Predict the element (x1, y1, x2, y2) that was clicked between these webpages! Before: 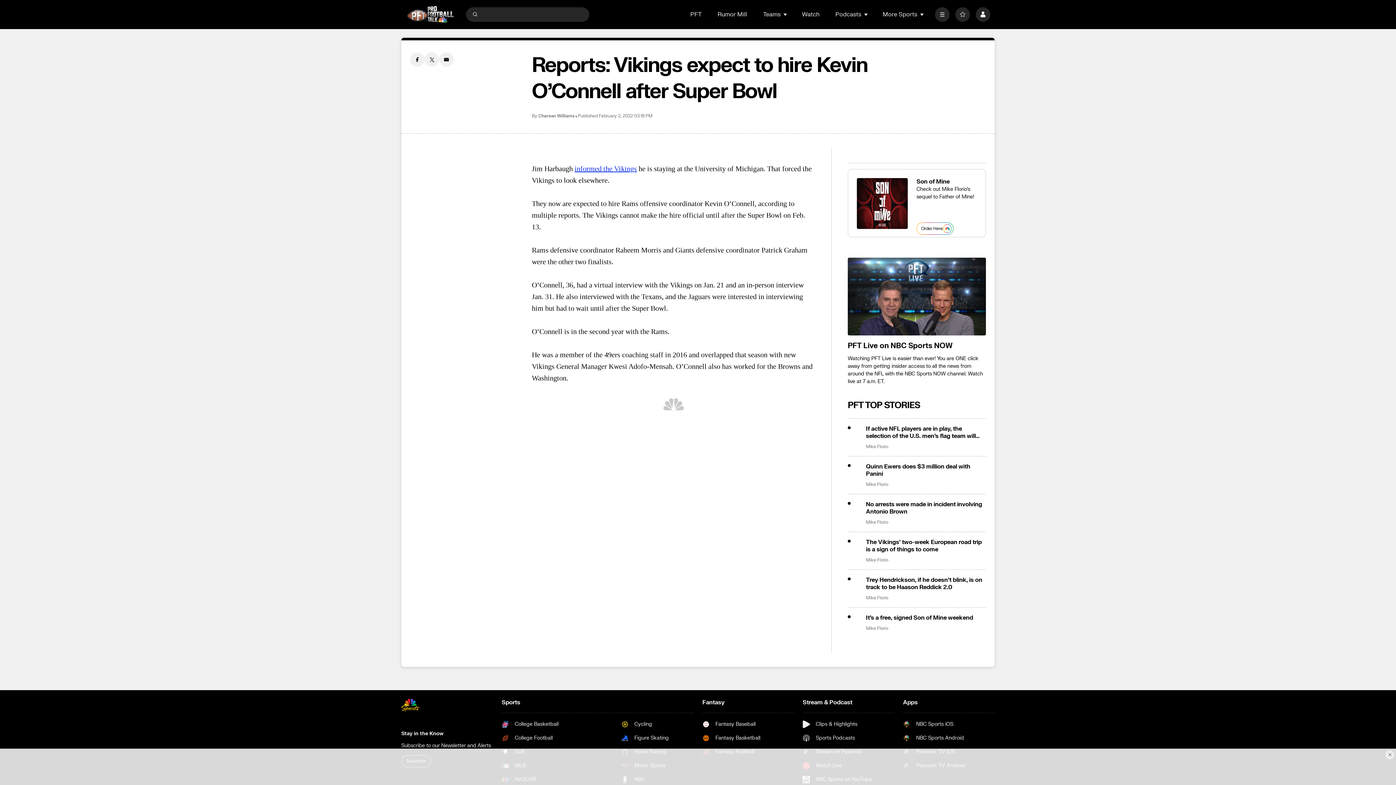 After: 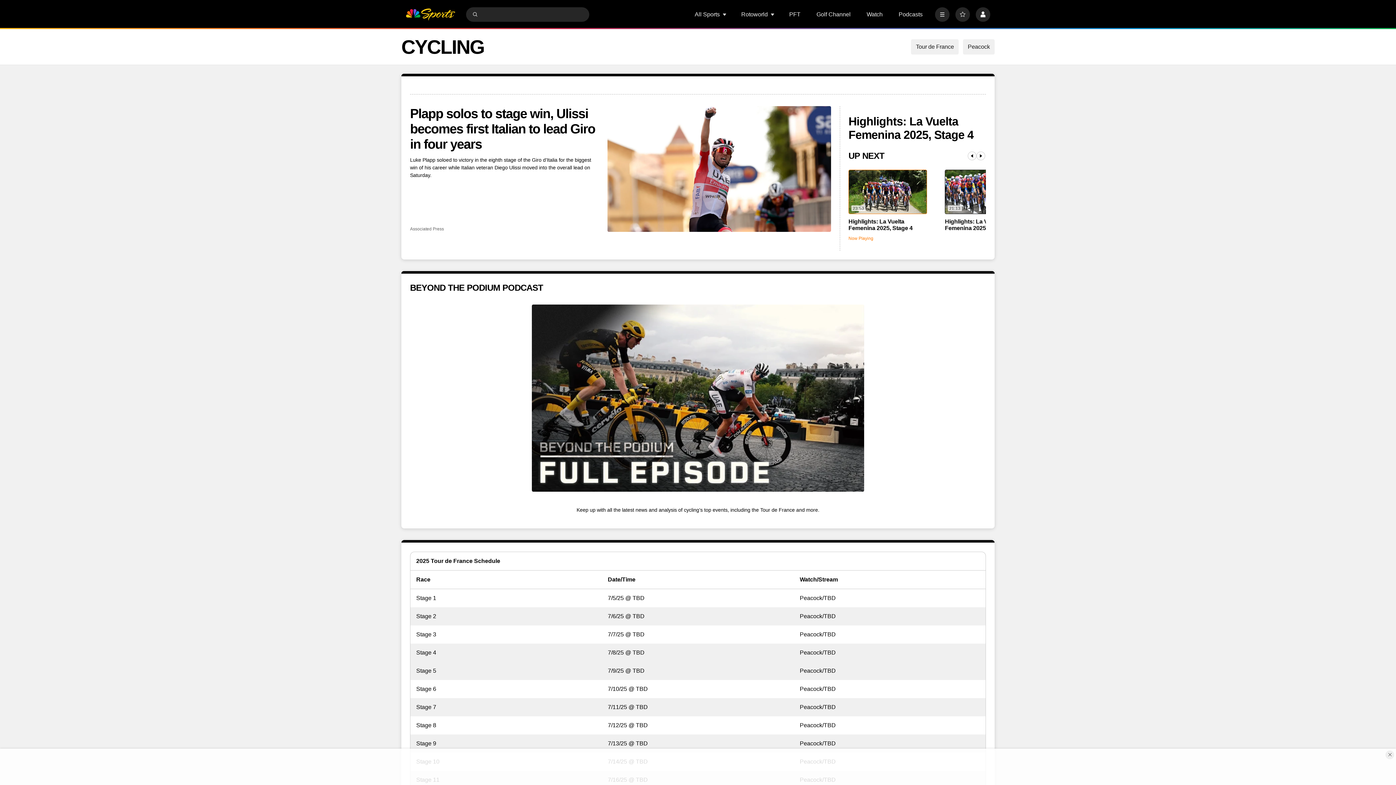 Action: label: Cycling bbox: (621, 721, 693, 728)